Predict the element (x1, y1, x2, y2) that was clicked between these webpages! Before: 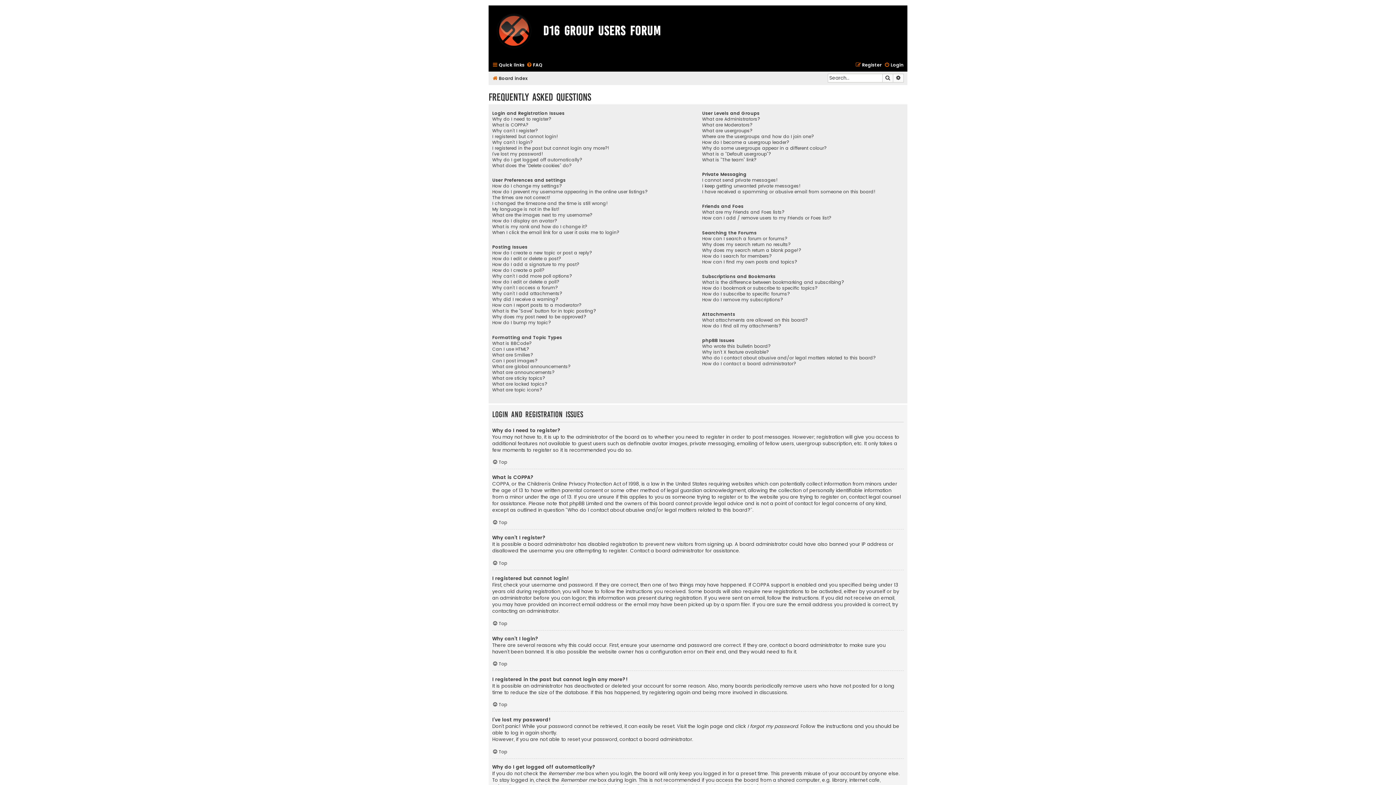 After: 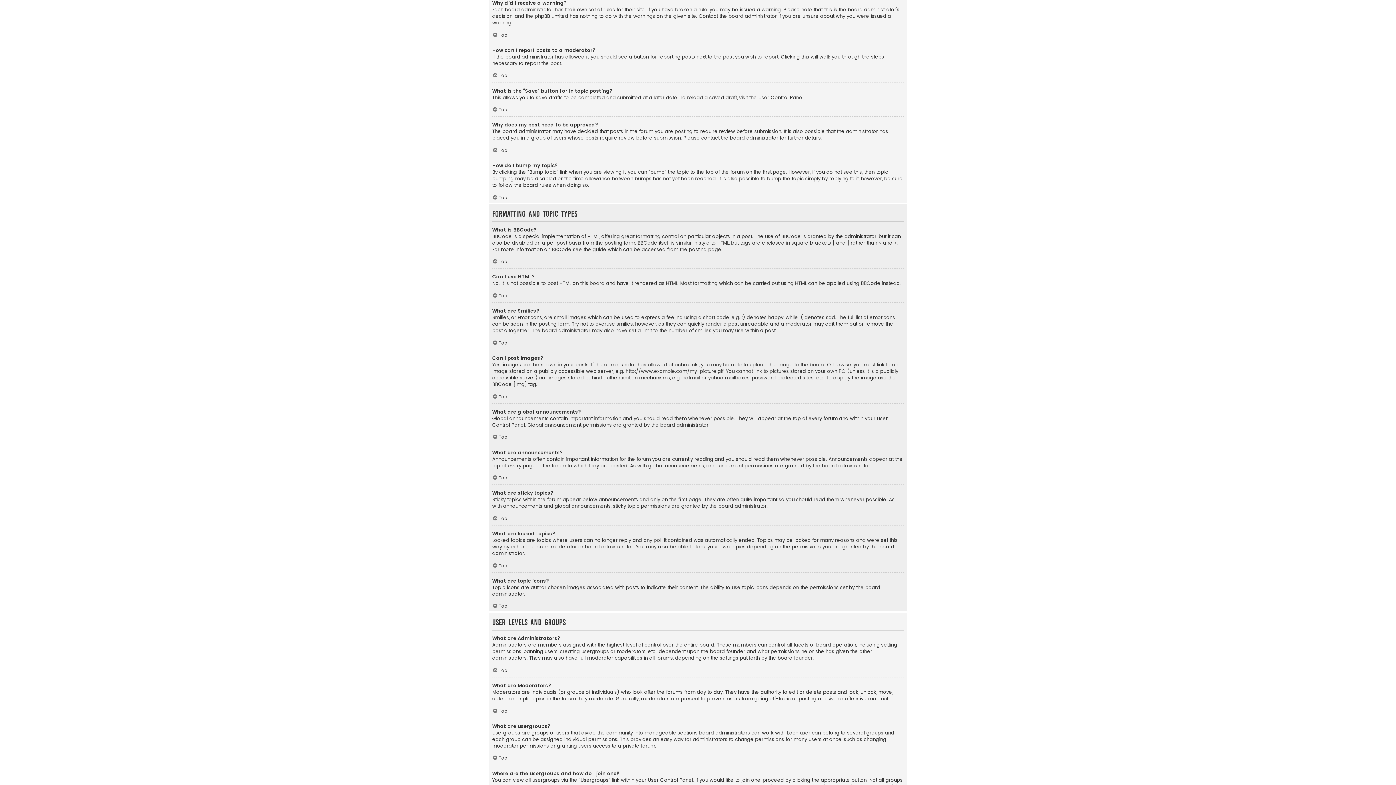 Action: bbox: (492, 296, 558, 302) label: Why did I receive a warning?